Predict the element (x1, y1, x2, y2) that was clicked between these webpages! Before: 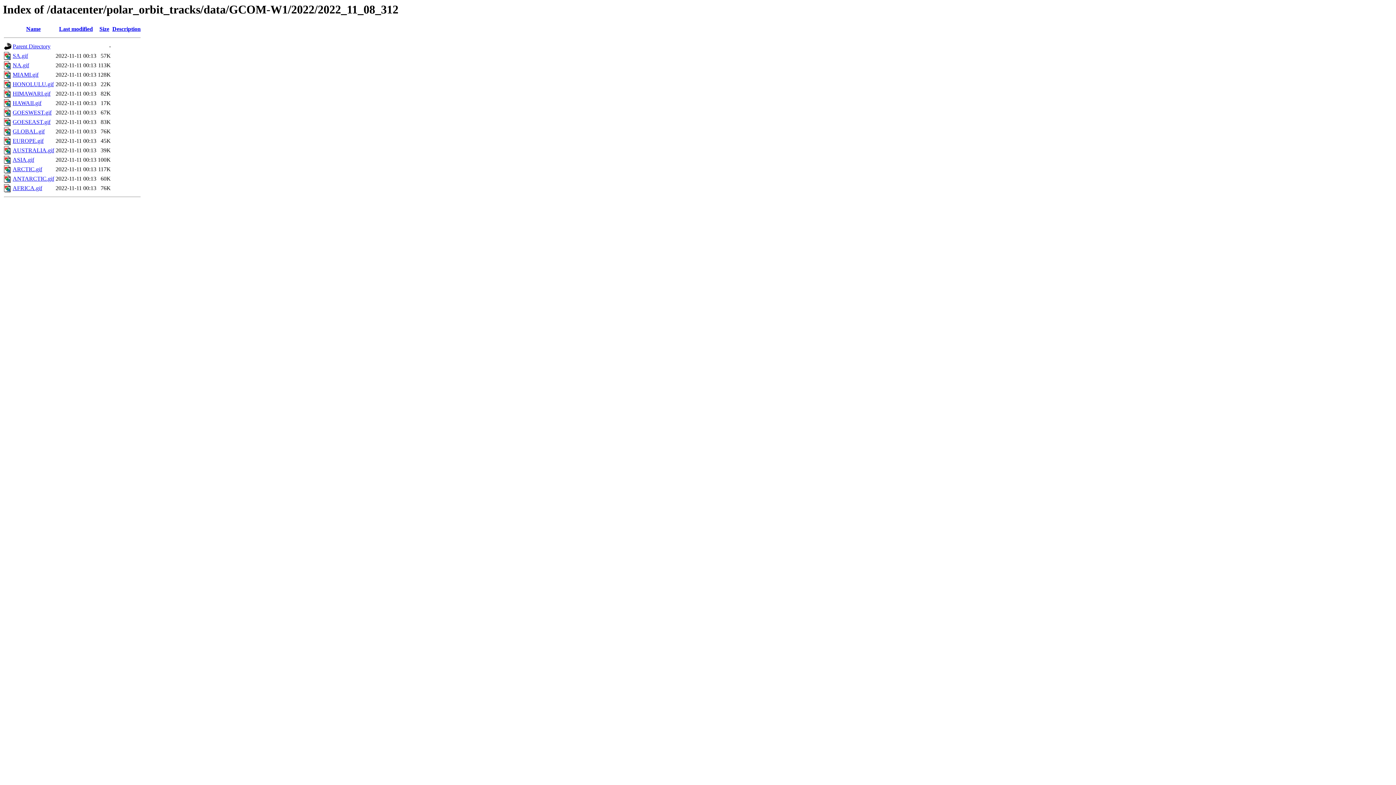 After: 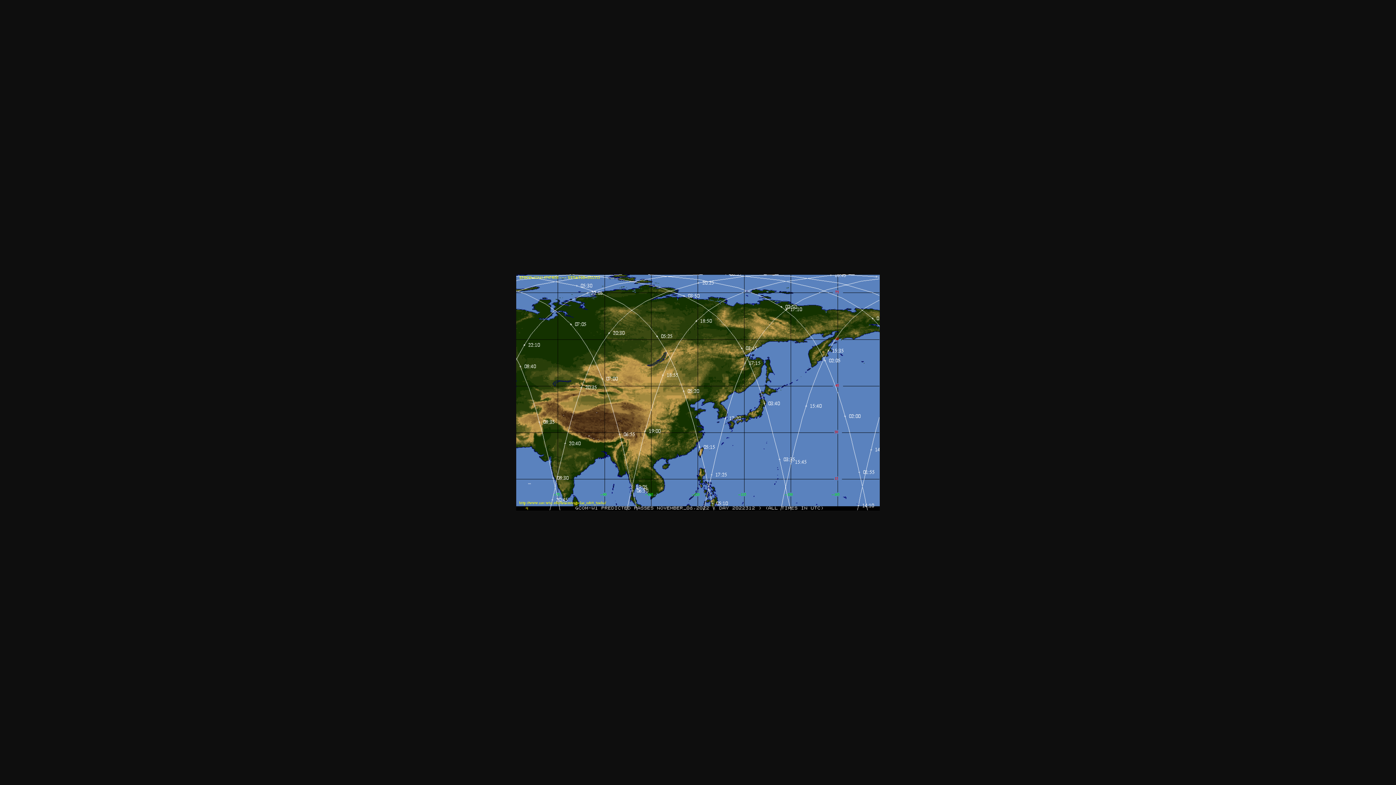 Action: bbox: (12, 156, 34, 163) label: ASIA.gif